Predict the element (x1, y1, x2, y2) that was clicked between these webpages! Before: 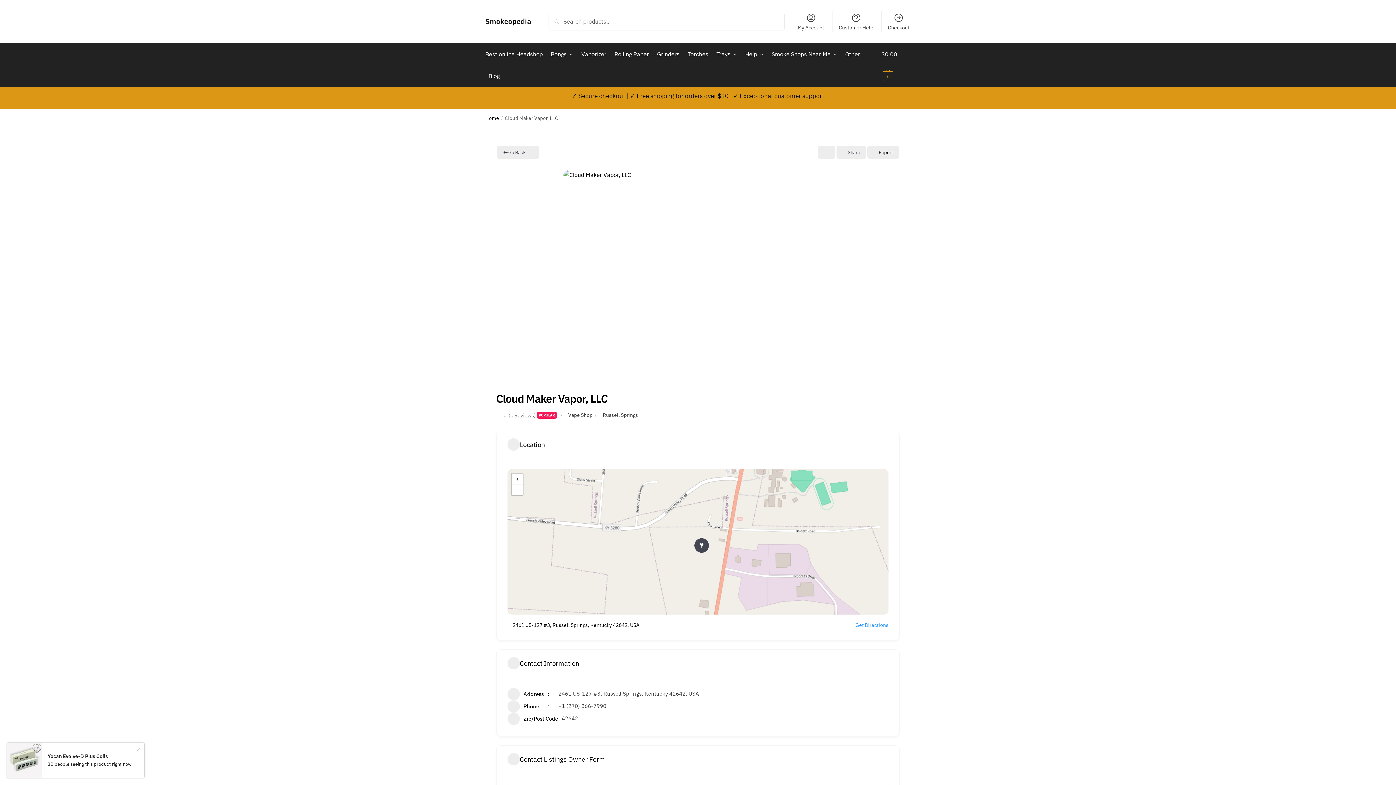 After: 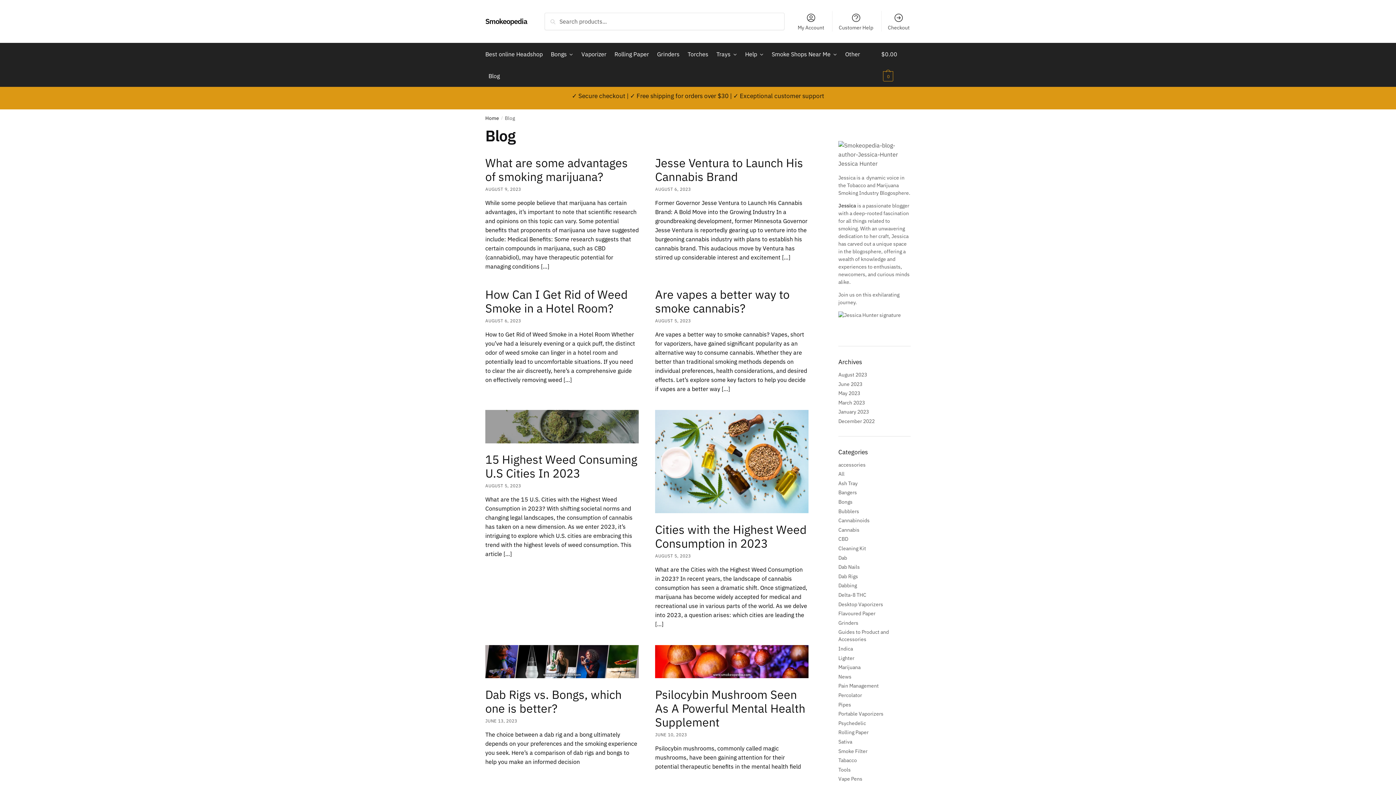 Action: label: Blog bbox: (485, 65, 503, 86)